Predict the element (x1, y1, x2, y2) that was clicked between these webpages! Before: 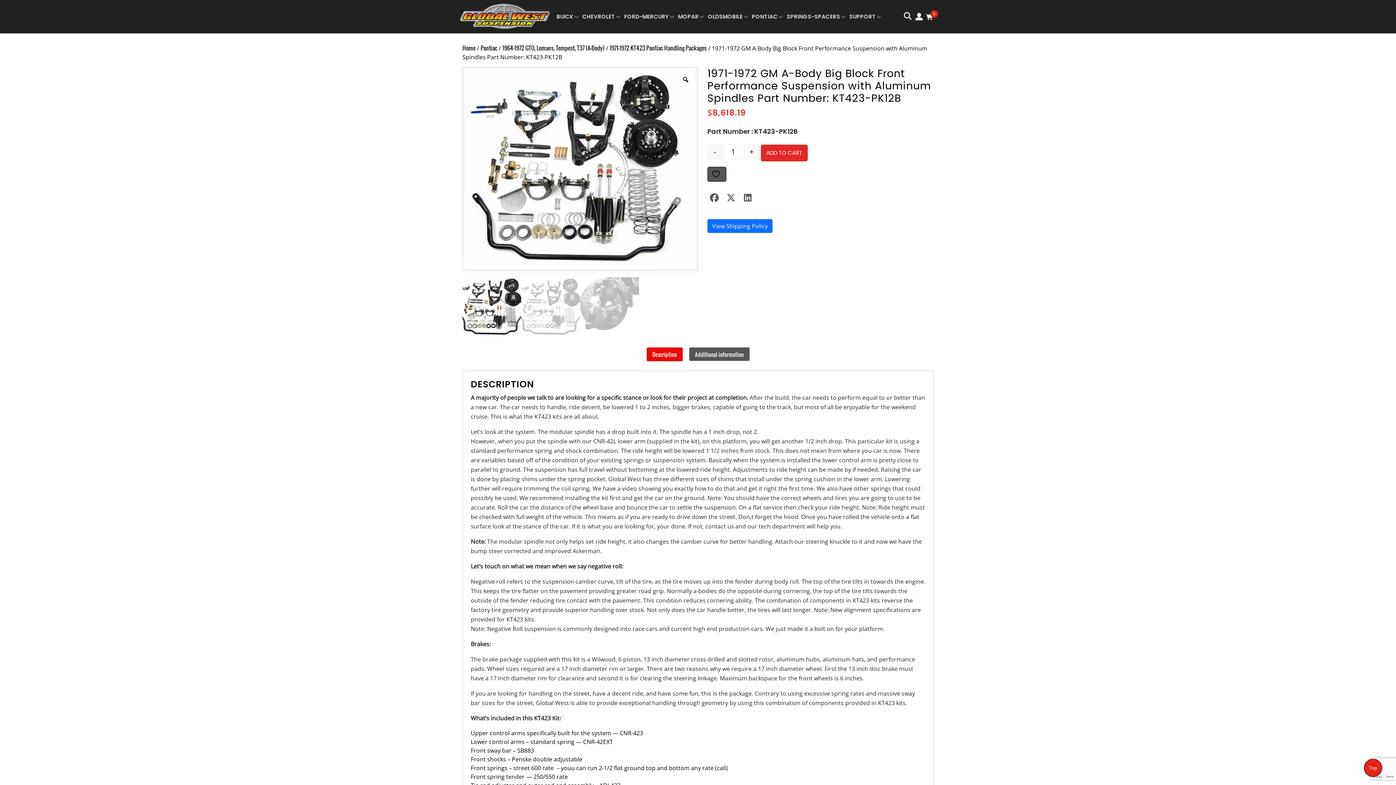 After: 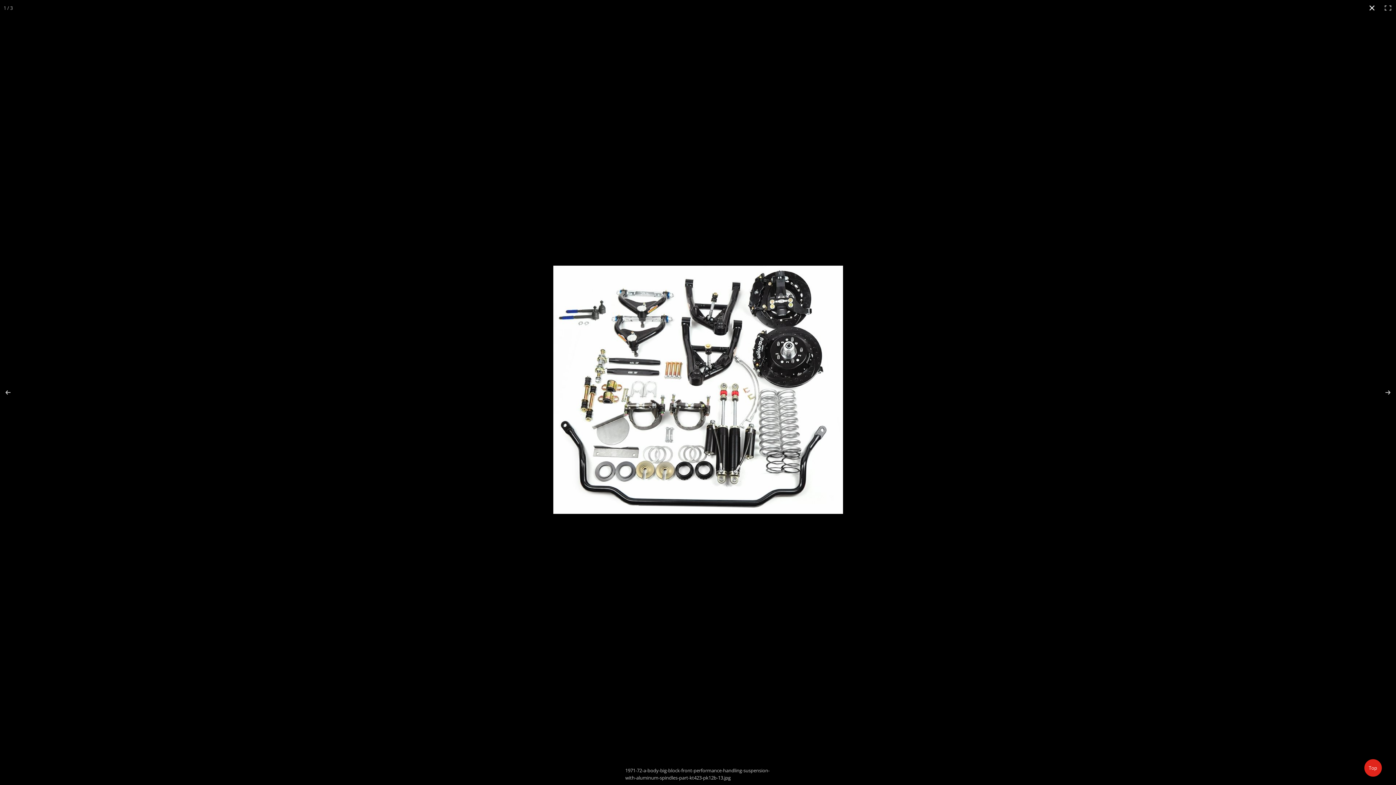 Action: bbox: (679, 73, 692, 86)